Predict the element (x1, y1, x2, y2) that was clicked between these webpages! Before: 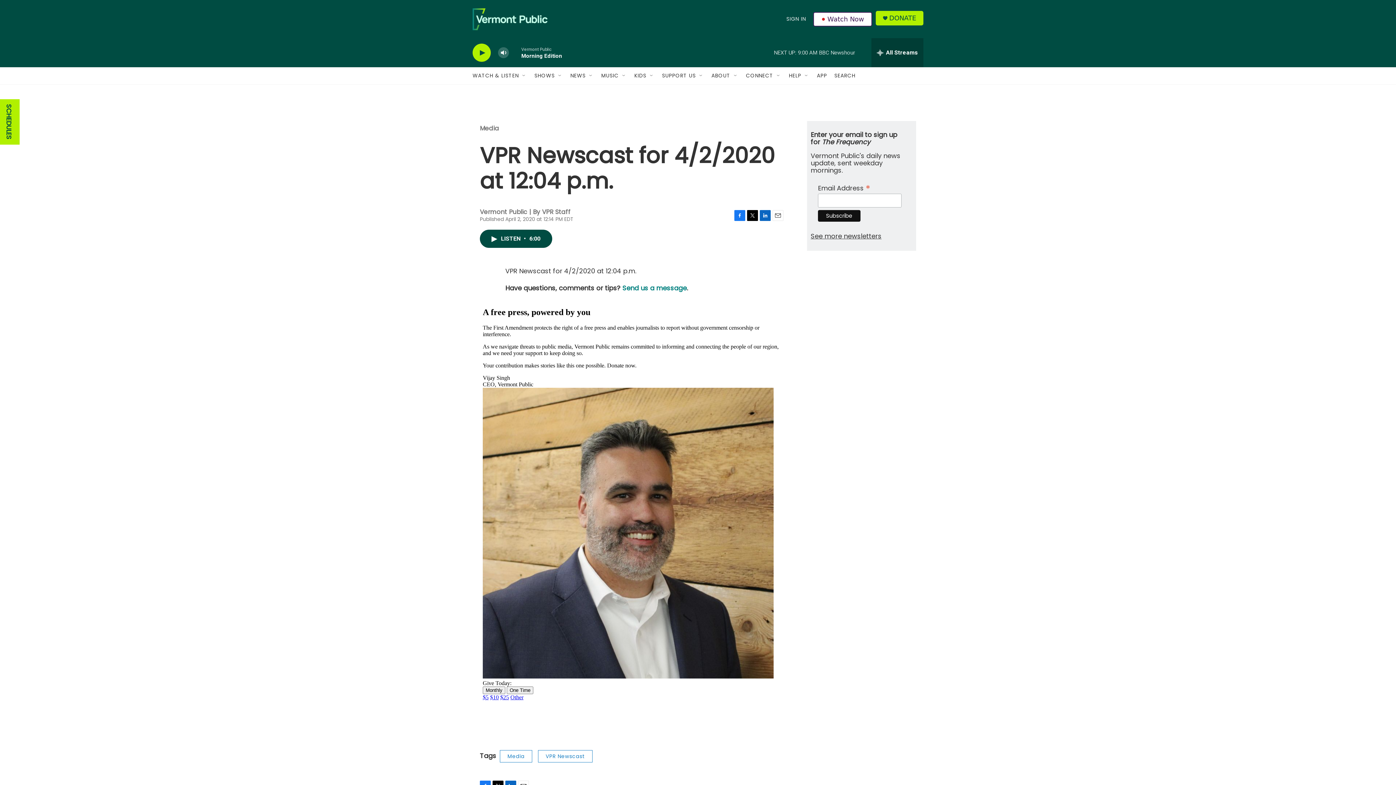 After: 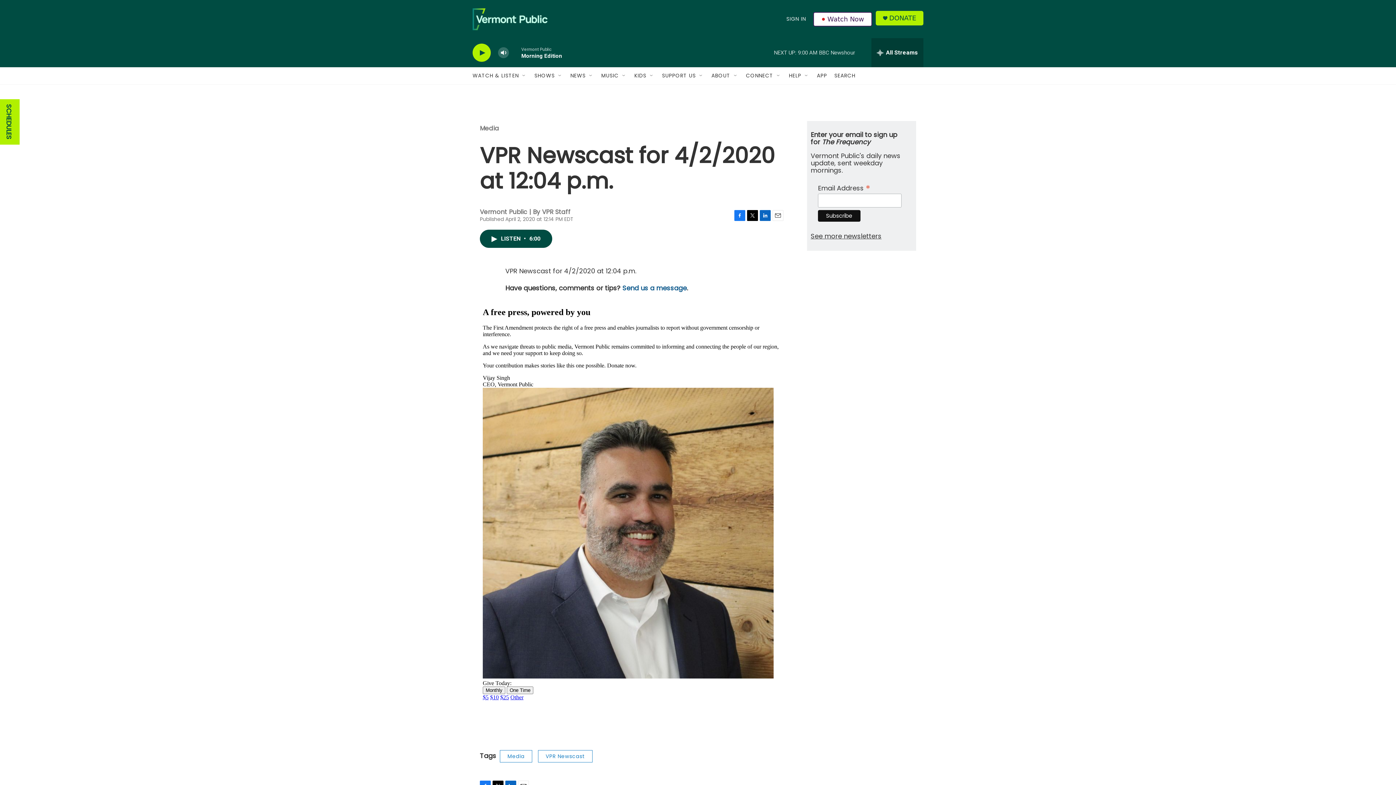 Action: label: Send us a message bbox: (622, 283, 686, 292)